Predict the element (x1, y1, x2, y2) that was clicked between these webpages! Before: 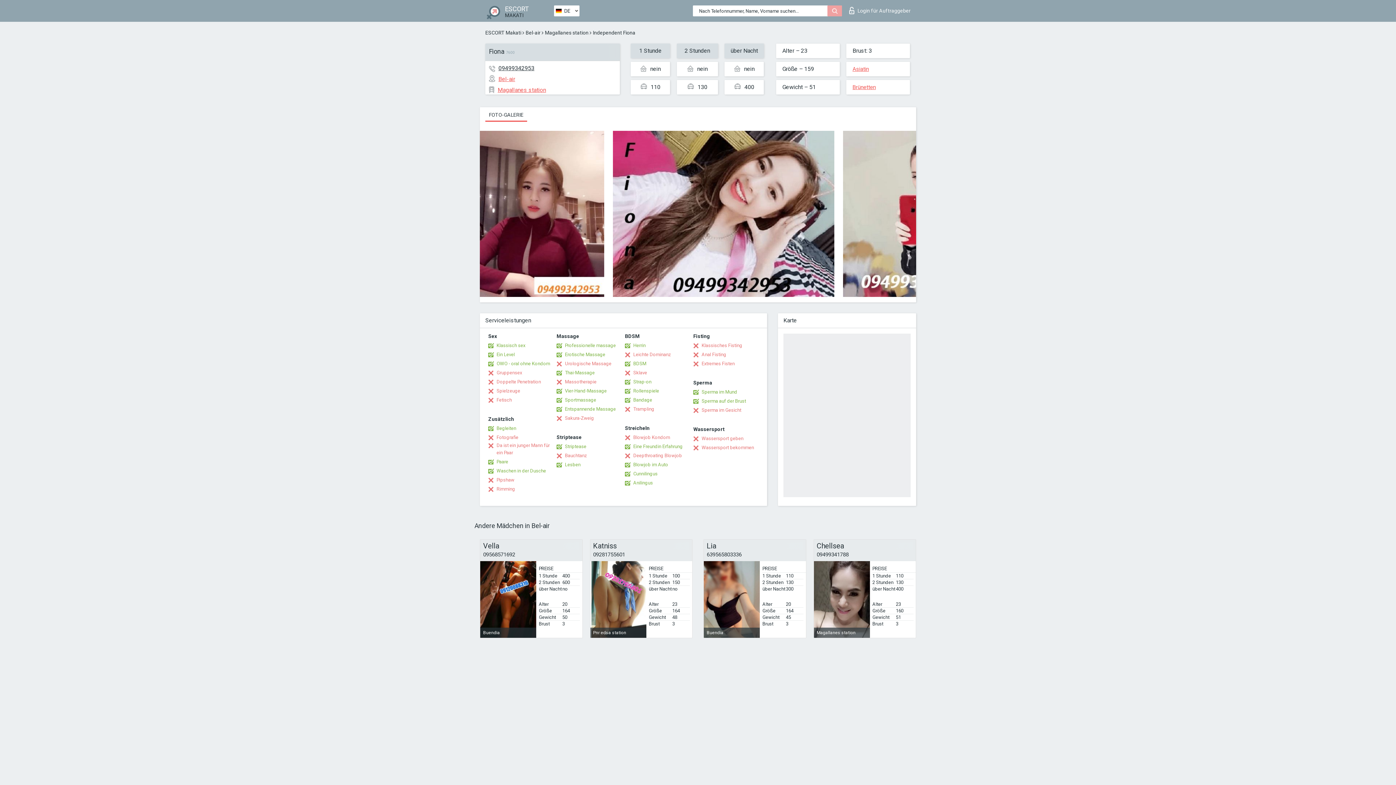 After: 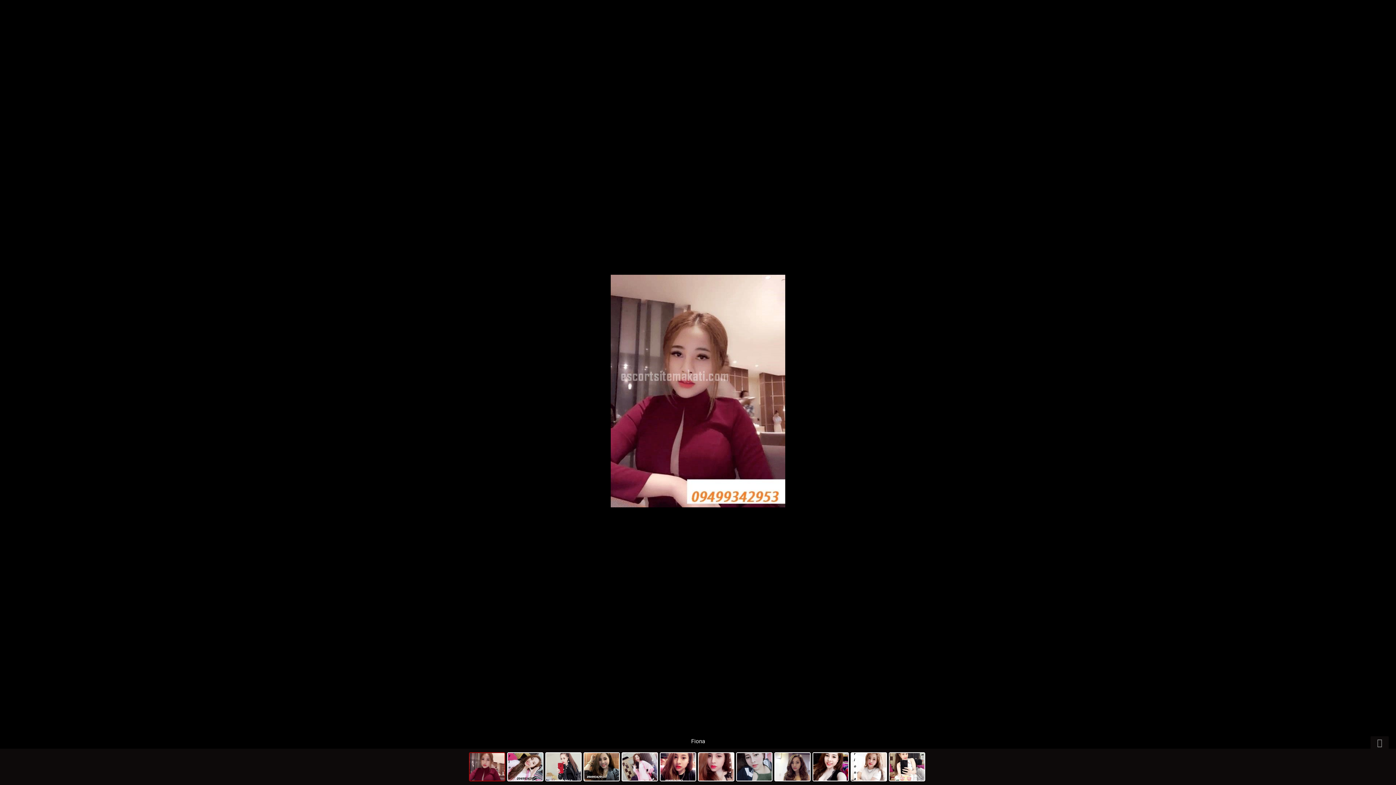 Action: bbox: (480, 292, 604, 298)